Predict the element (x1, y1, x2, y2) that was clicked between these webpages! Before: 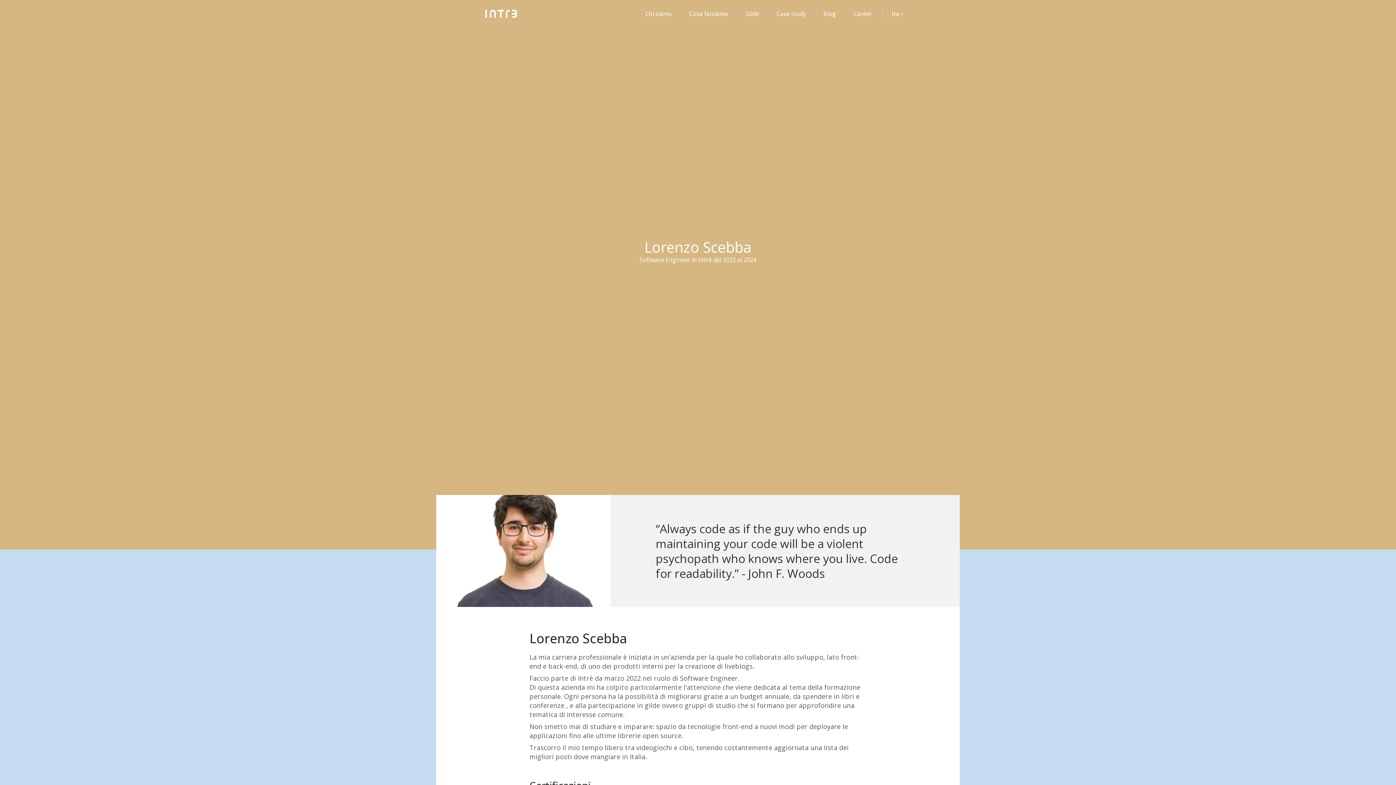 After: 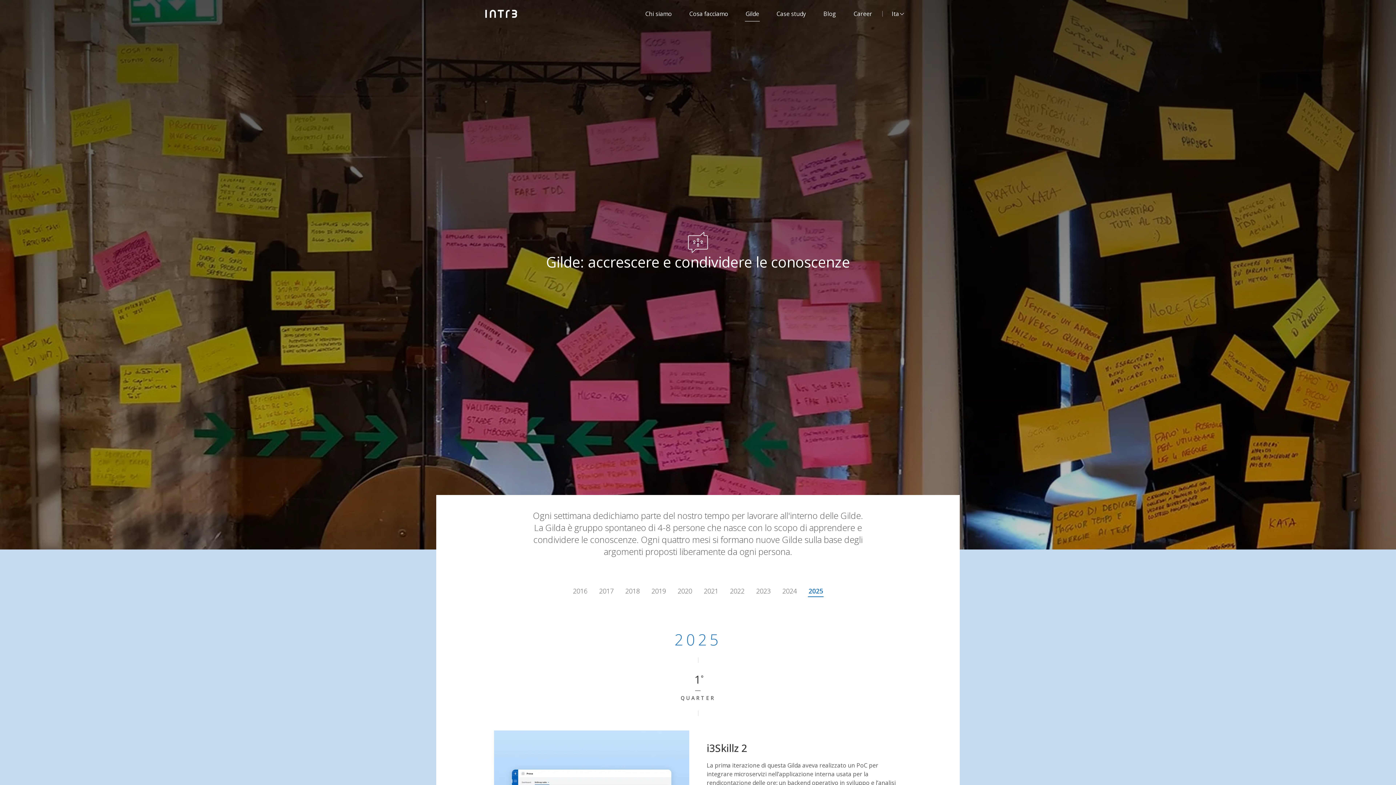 Action: label: Gilde bbox: (745, 6, 760, 21)